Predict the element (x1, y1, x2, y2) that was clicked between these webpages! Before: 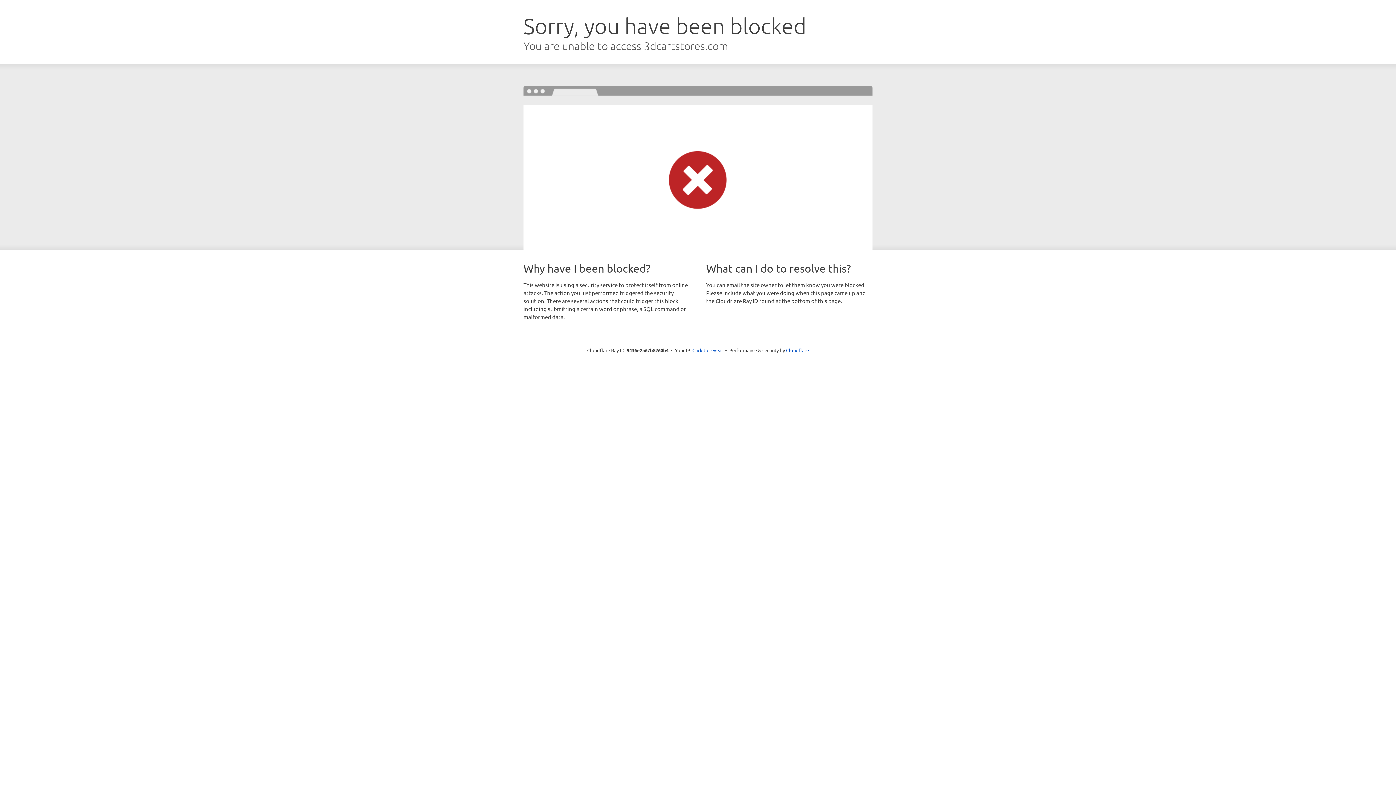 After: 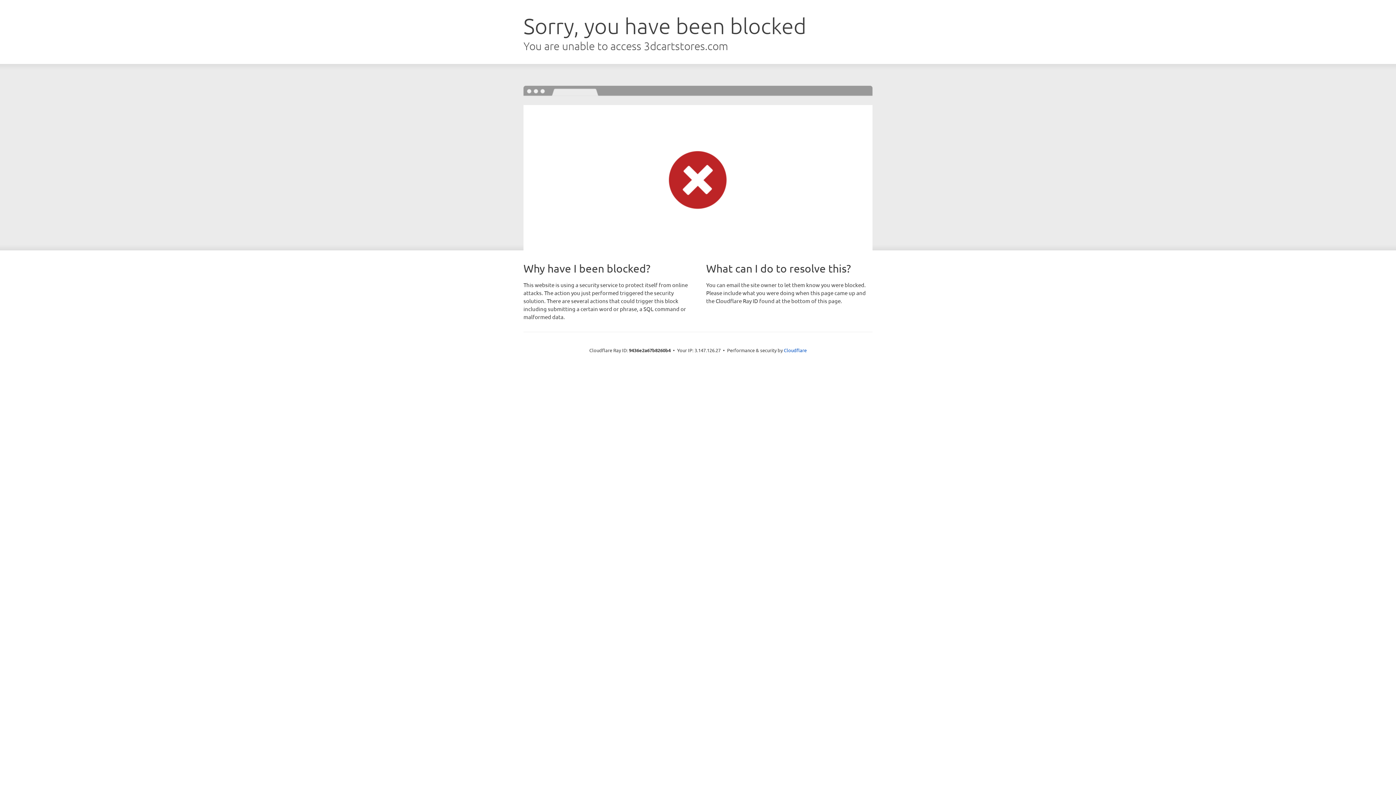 Action: label: Click to reveal bbox: (692, 346, 723, 353)